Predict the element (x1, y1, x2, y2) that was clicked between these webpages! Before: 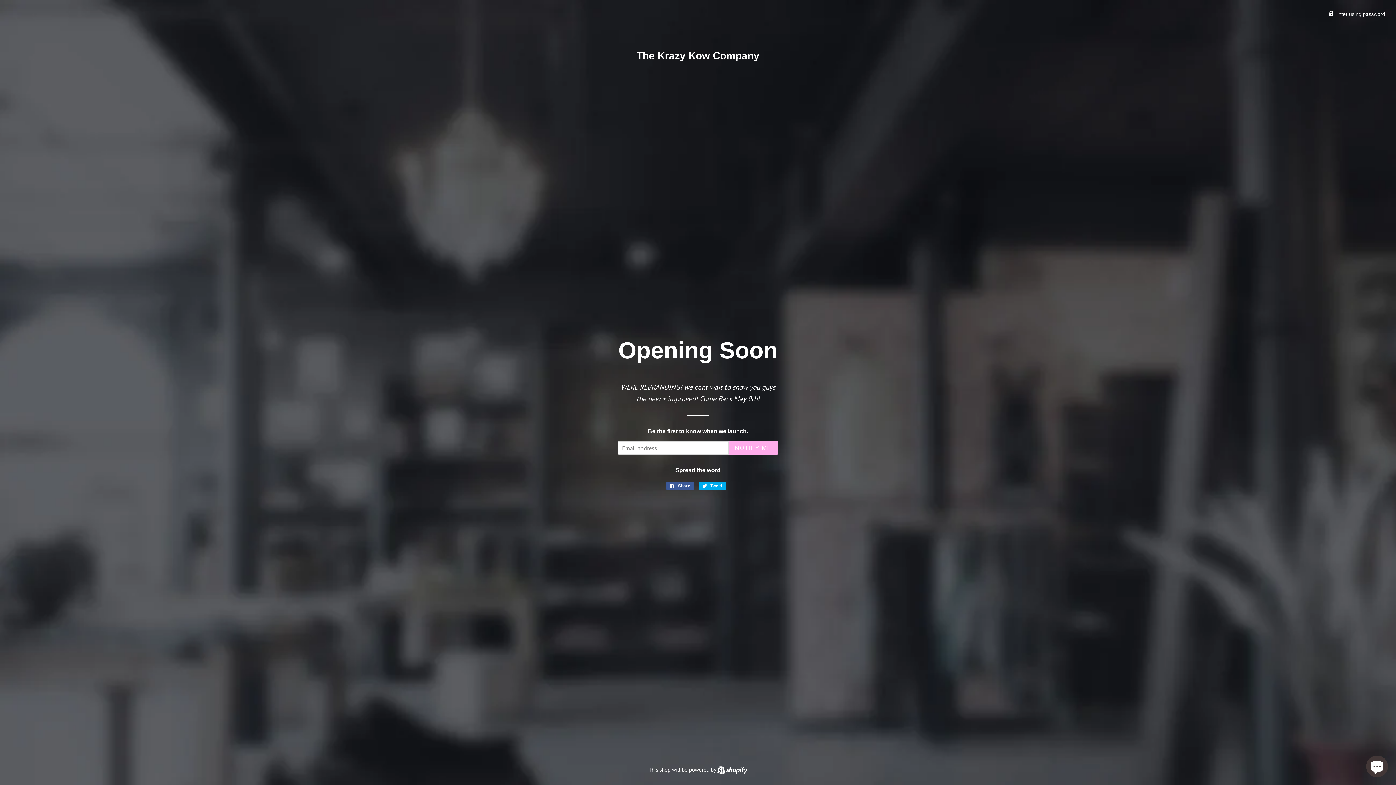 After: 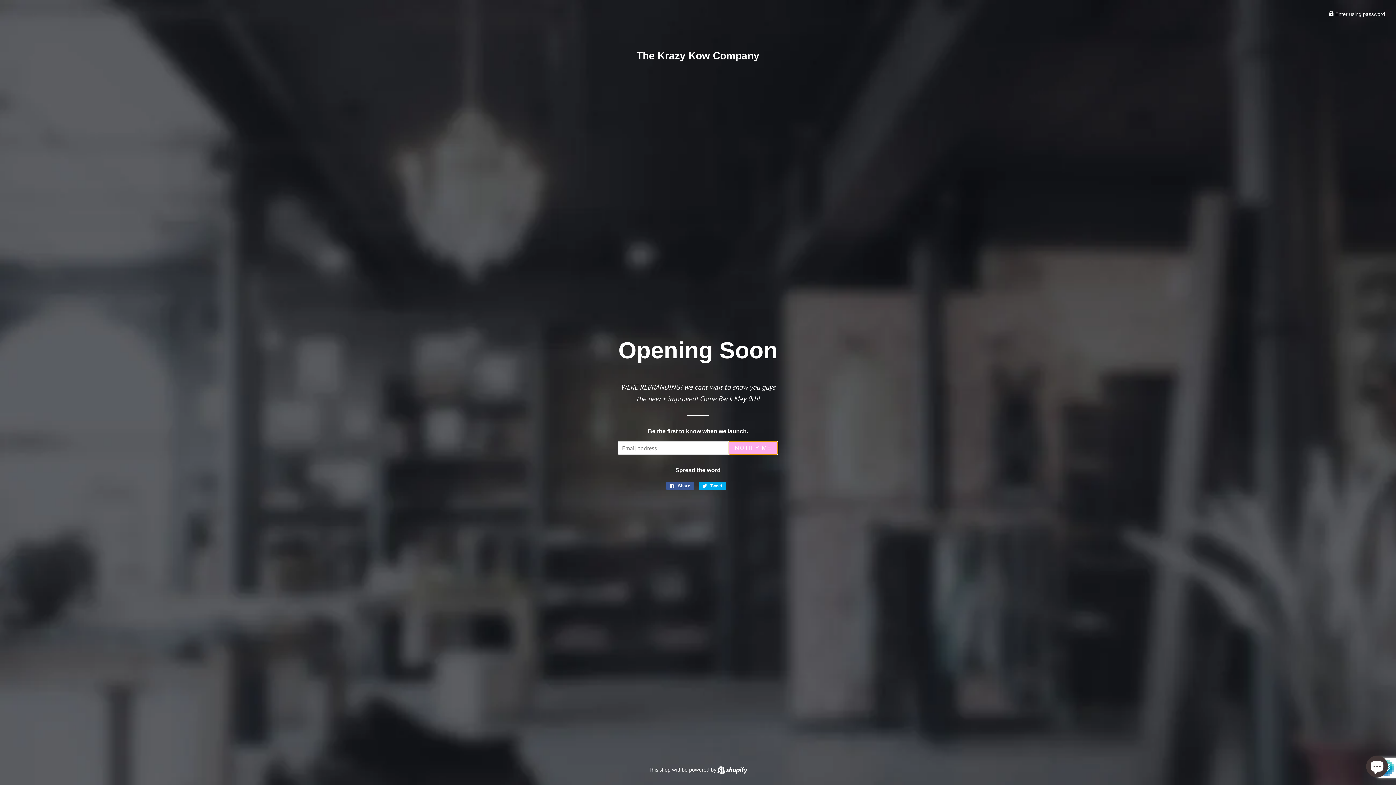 Action: bbox: (728, 441, 778, 454) label: NOTIFY ME